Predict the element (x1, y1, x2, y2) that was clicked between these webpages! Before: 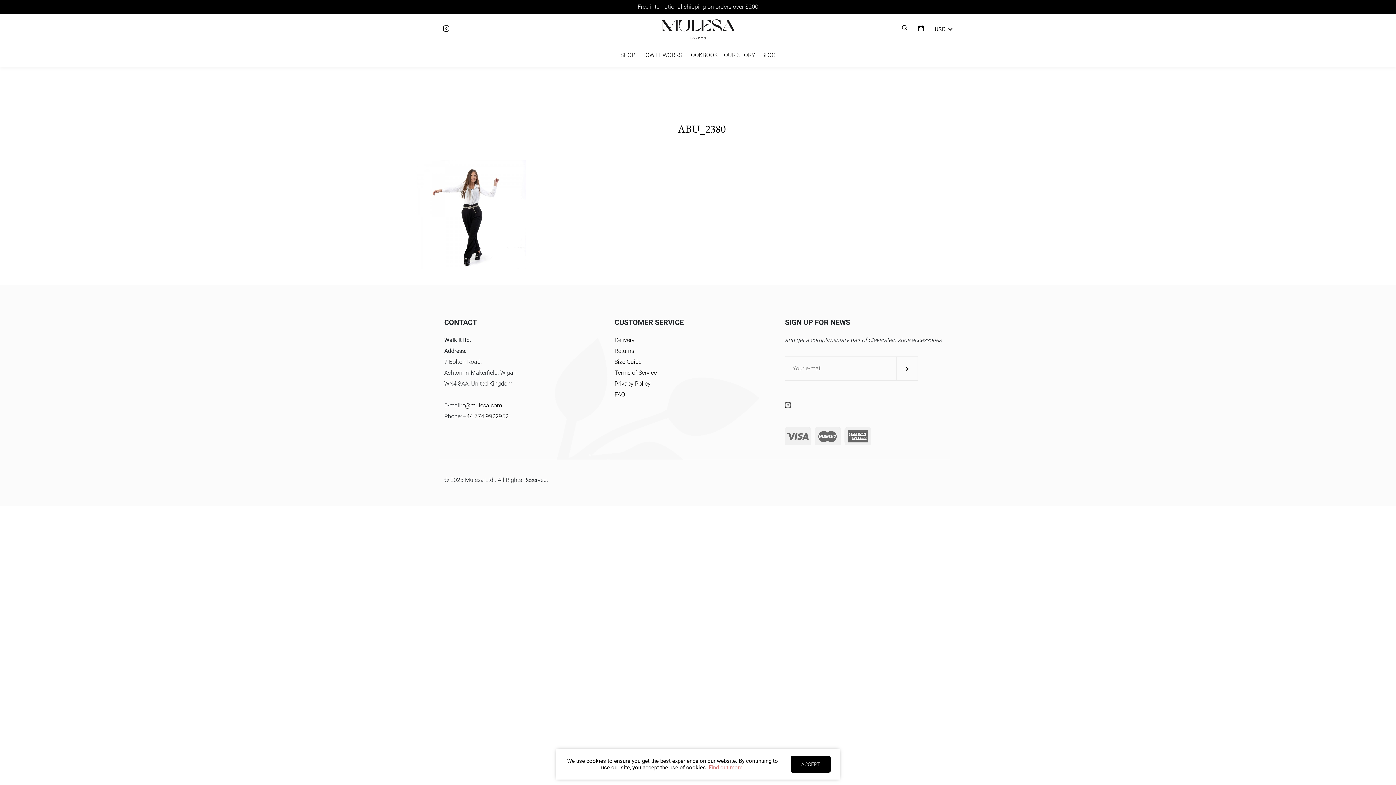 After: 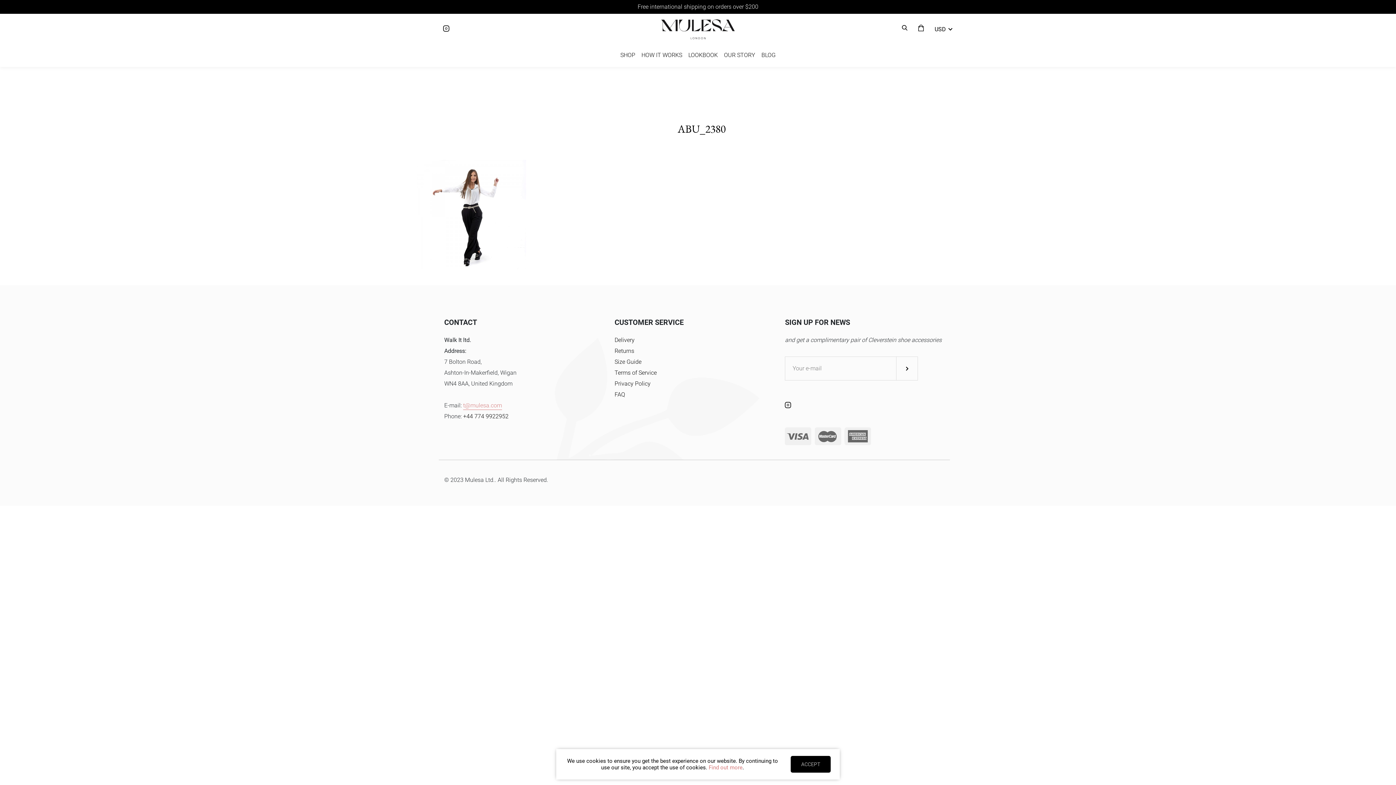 Action: bbox: (463, 402, 502, 409) label: t@mulesa.com